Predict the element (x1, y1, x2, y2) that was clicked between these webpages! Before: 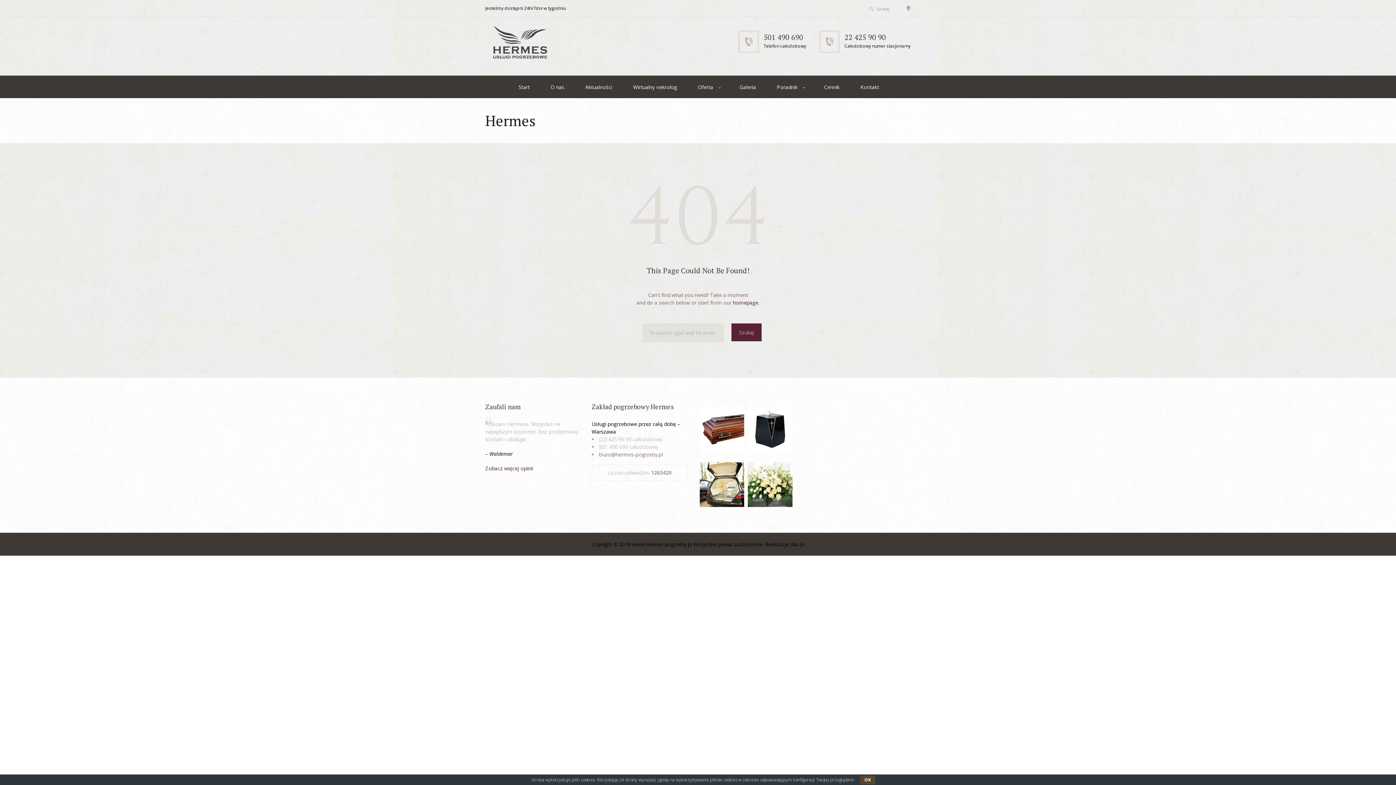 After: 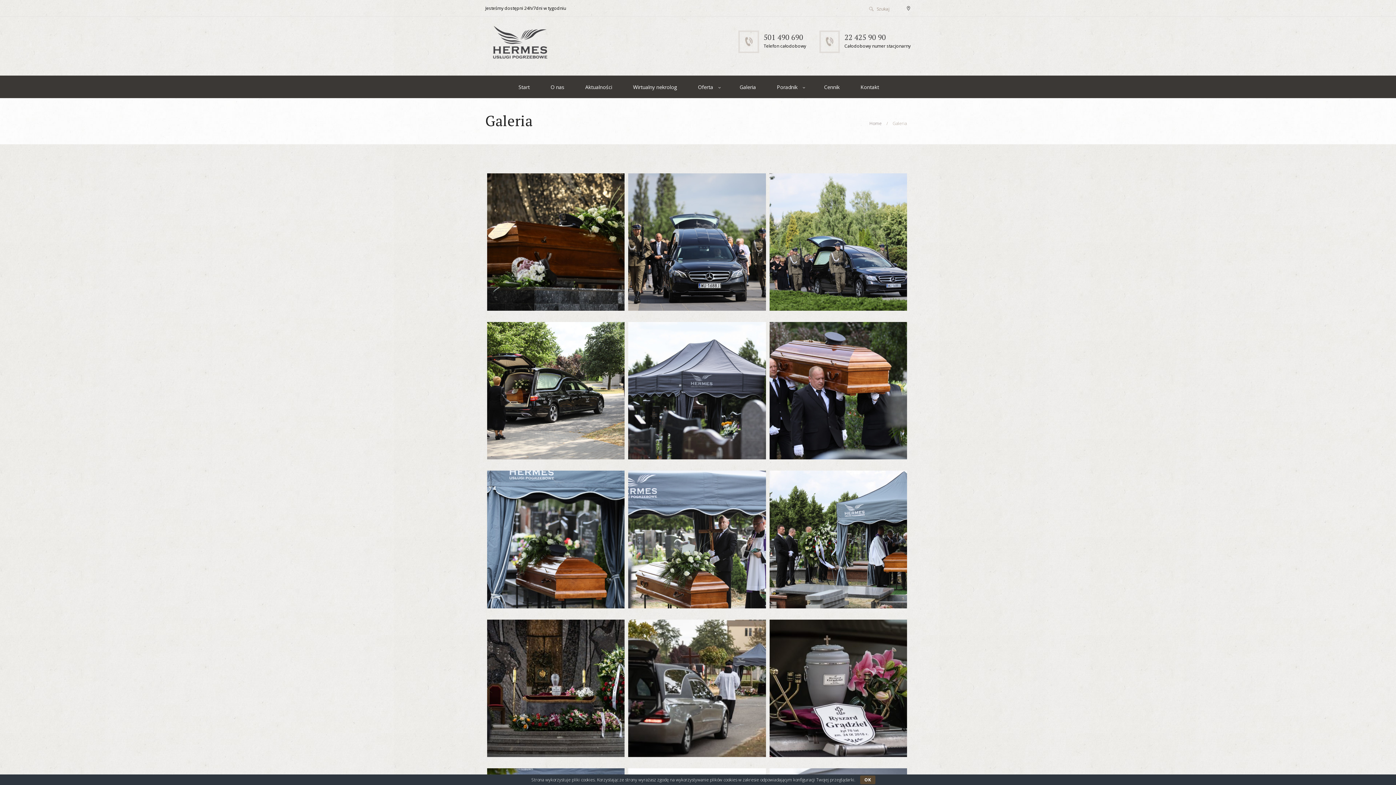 Action: bbox: (748, 406, 792, 451)